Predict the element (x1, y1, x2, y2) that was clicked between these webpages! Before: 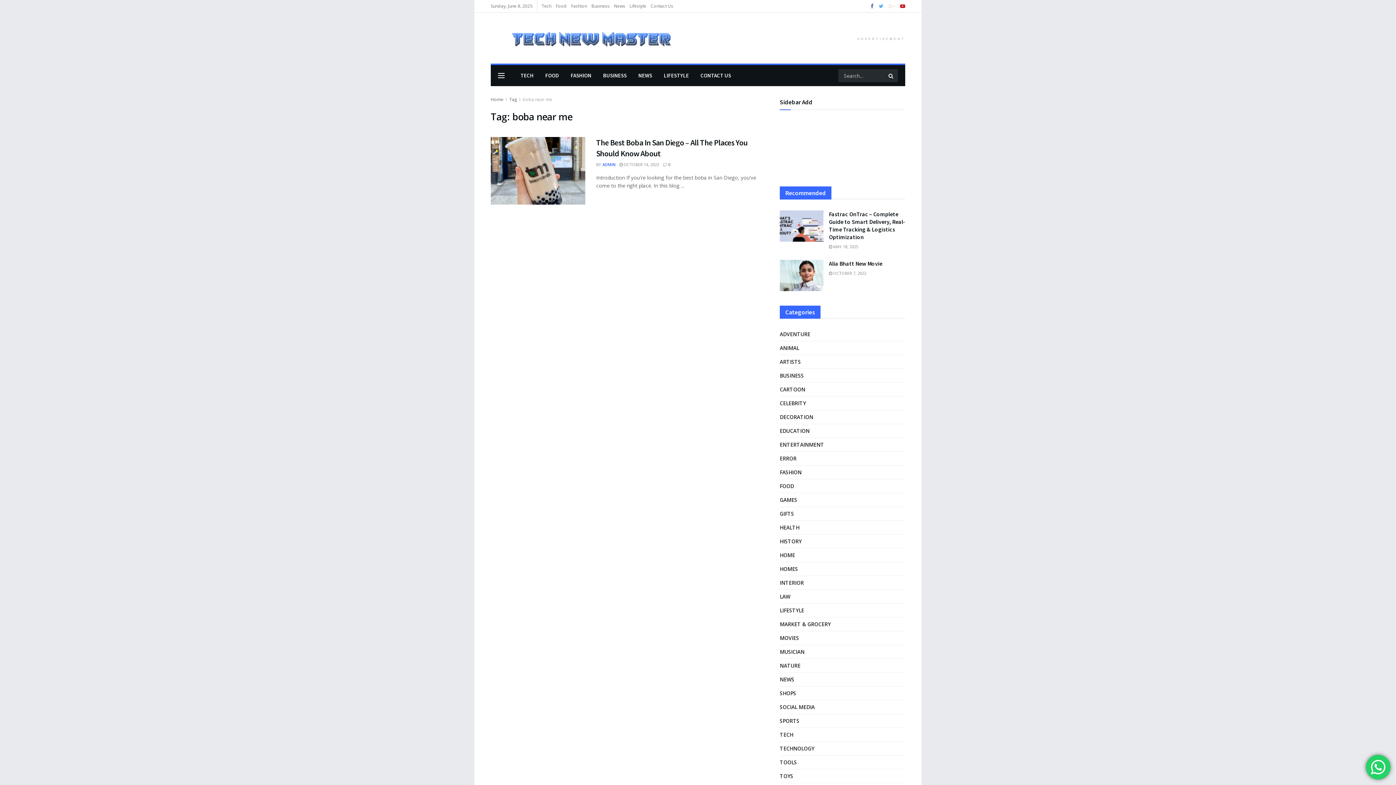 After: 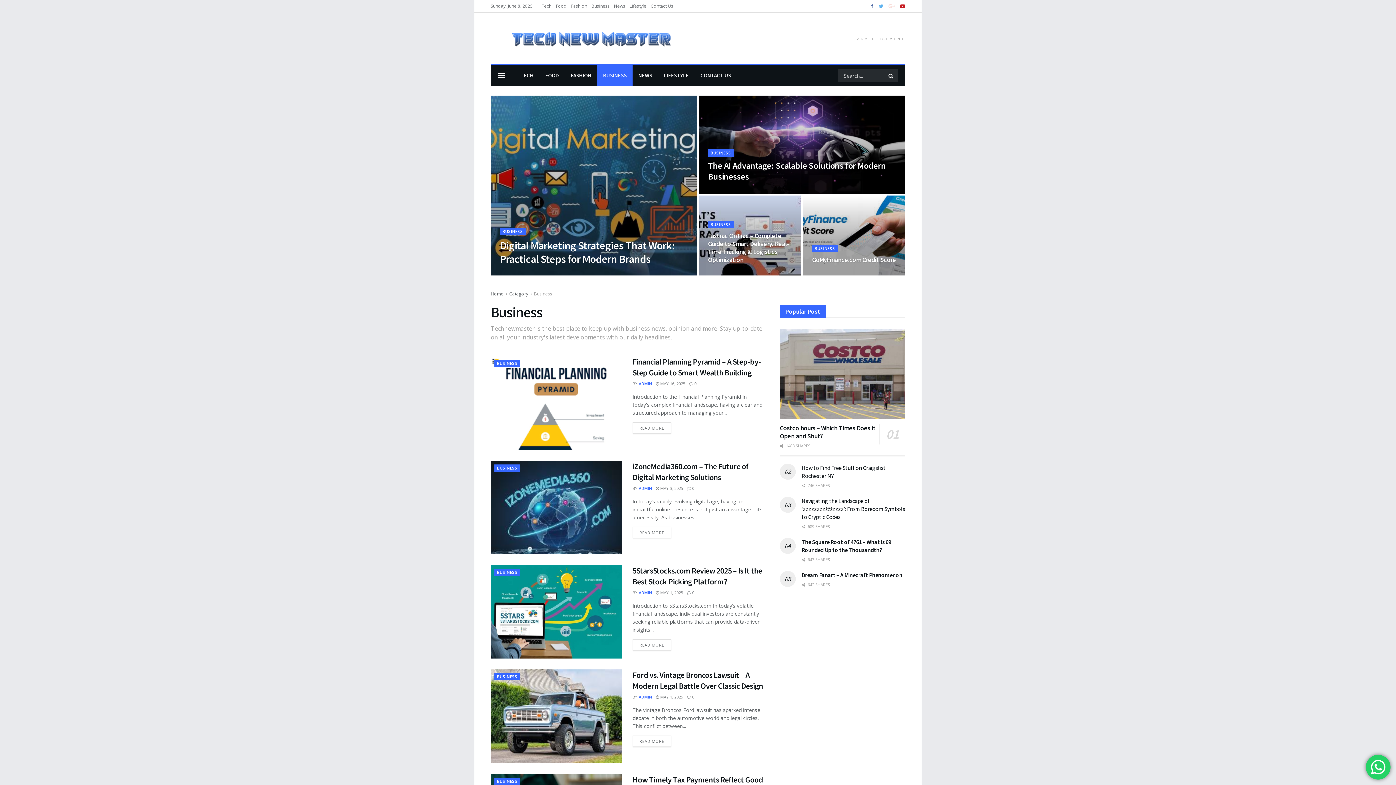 Action: label: BUSINESS bbox: (597, 65, 632, 86)